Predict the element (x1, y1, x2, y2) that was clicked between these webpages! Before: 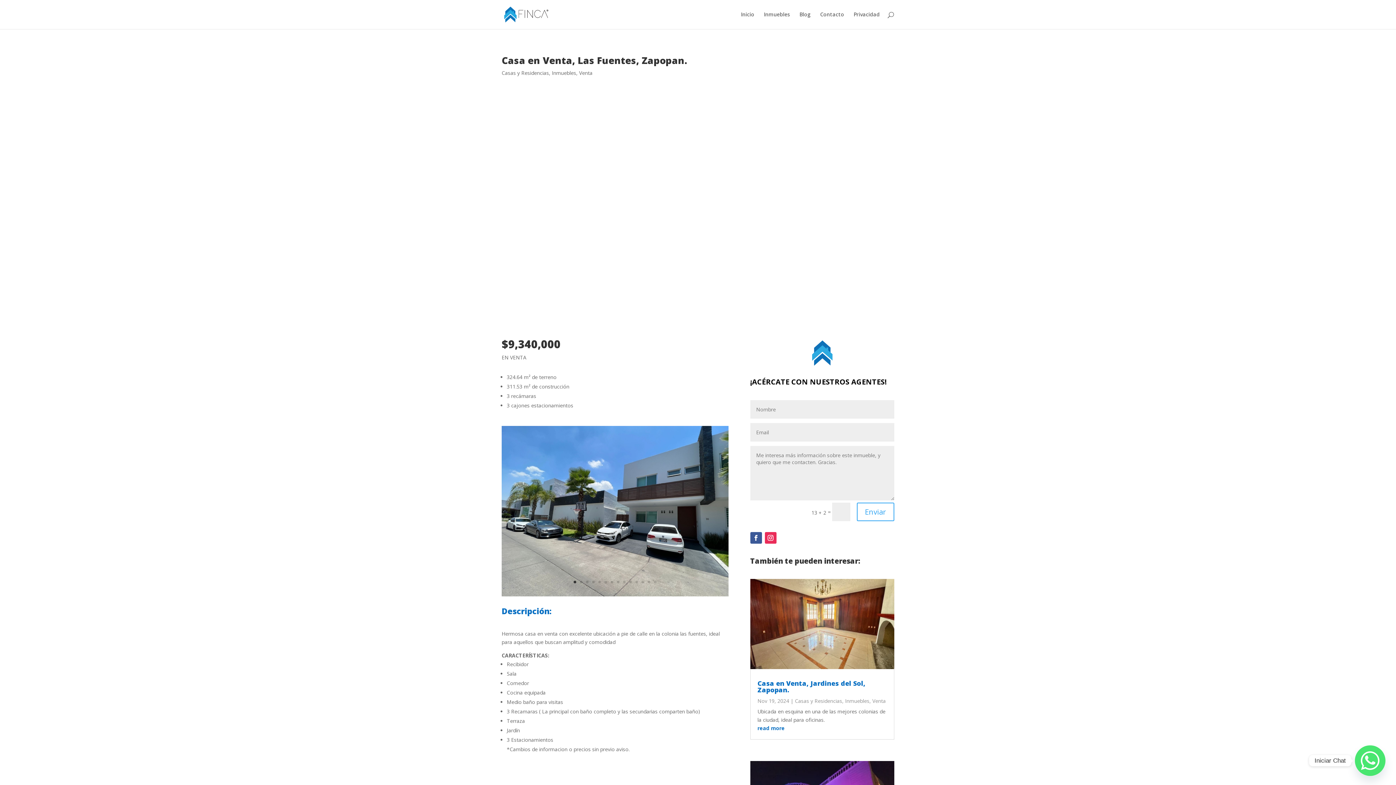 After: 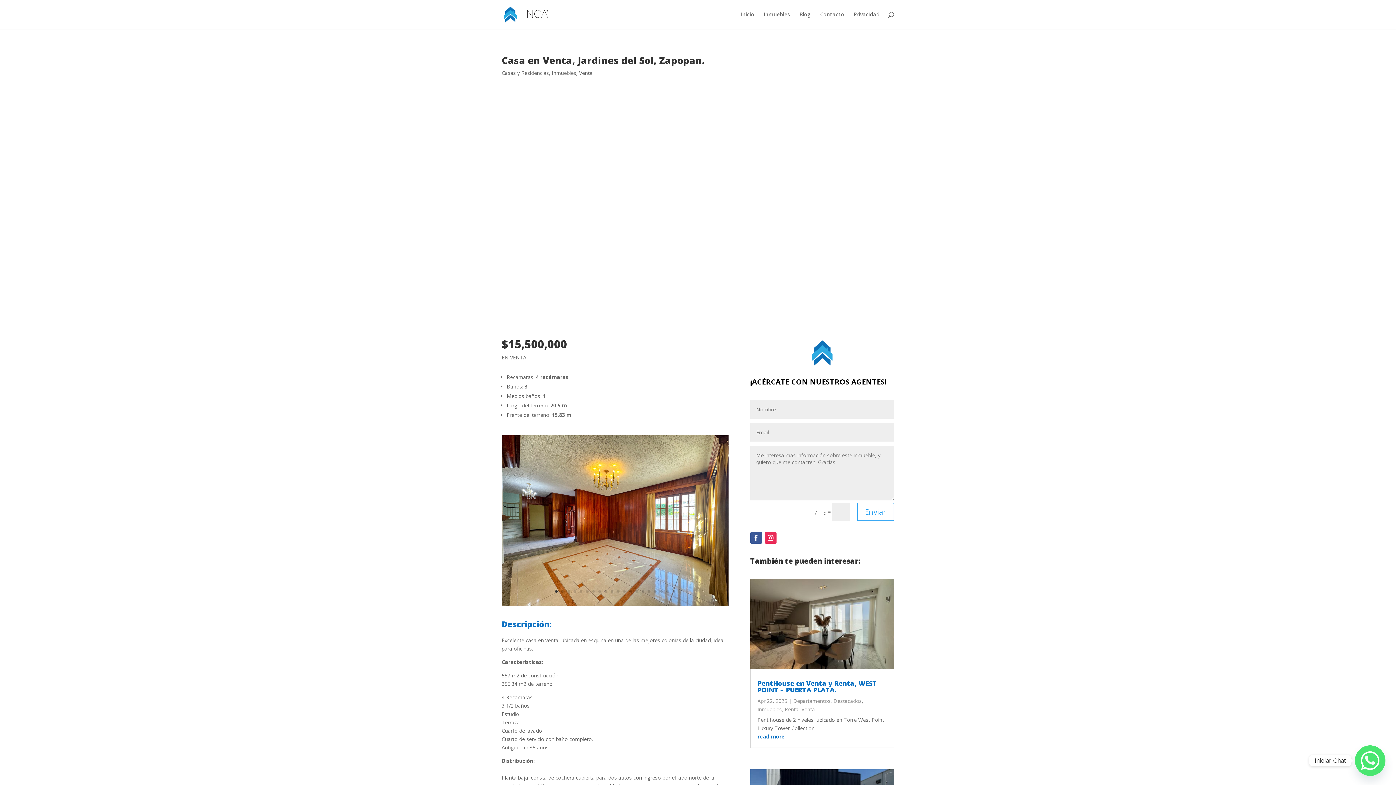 Action: bbox: (750, 579, 894, 669)